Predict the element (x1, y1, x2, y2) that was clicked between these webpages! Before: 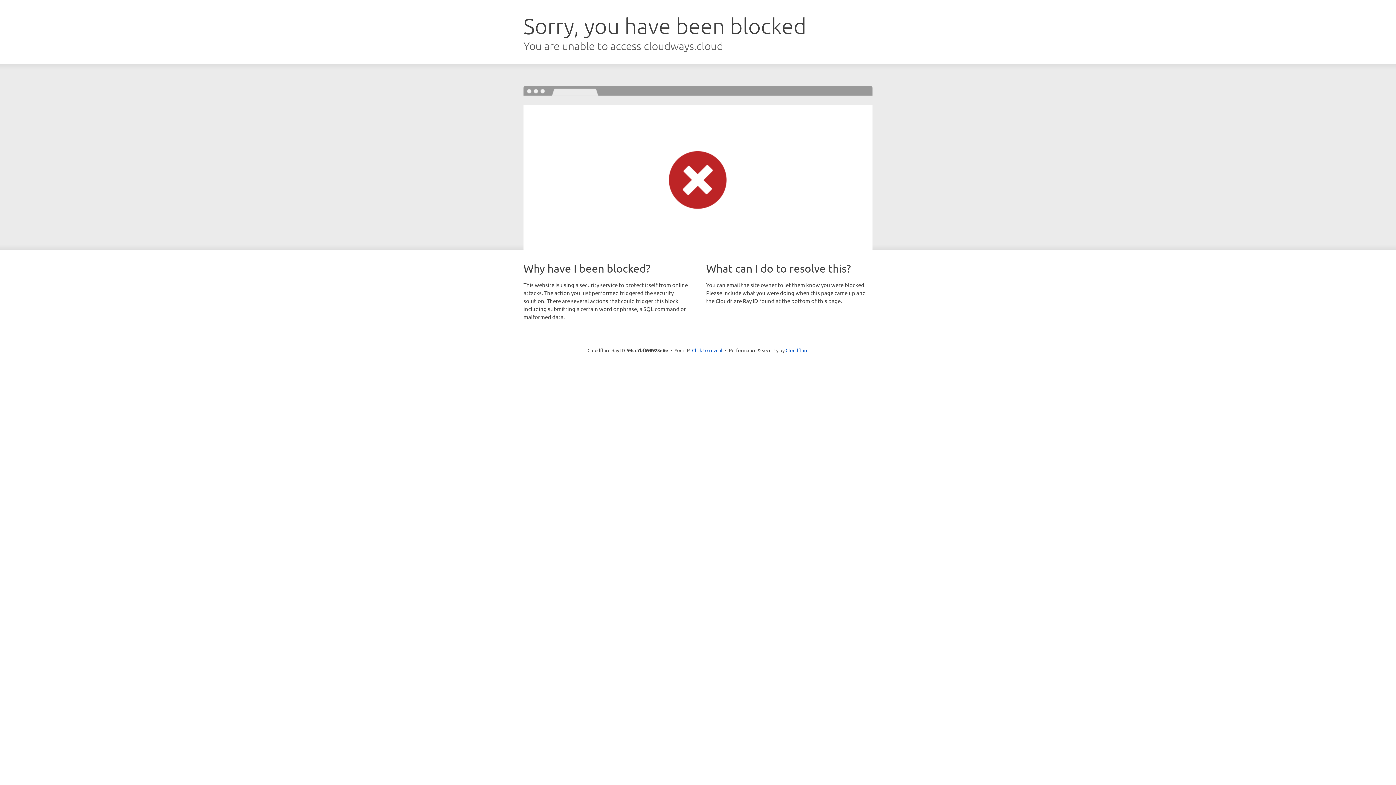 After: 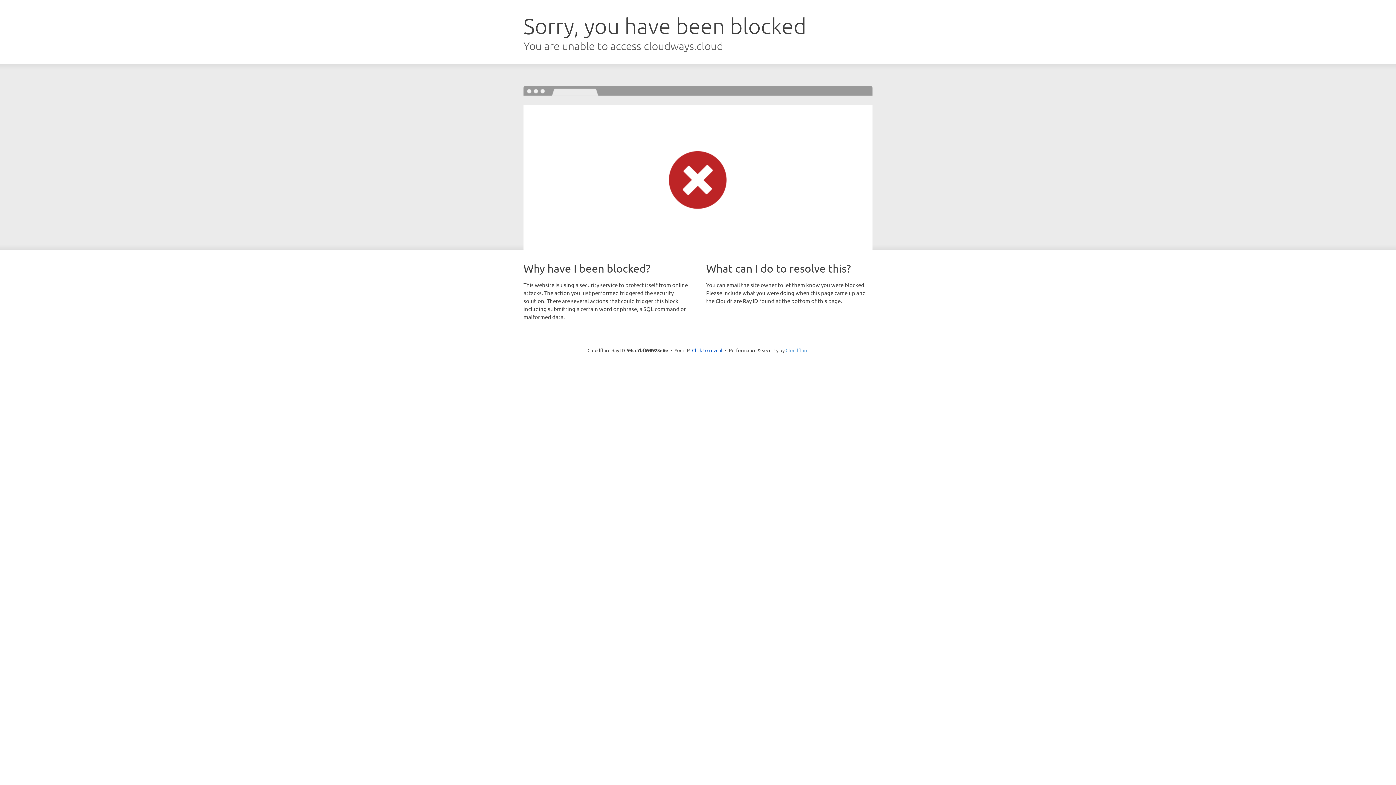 Action: bbox: (785, 347, 808, 353) label: Cloudflare